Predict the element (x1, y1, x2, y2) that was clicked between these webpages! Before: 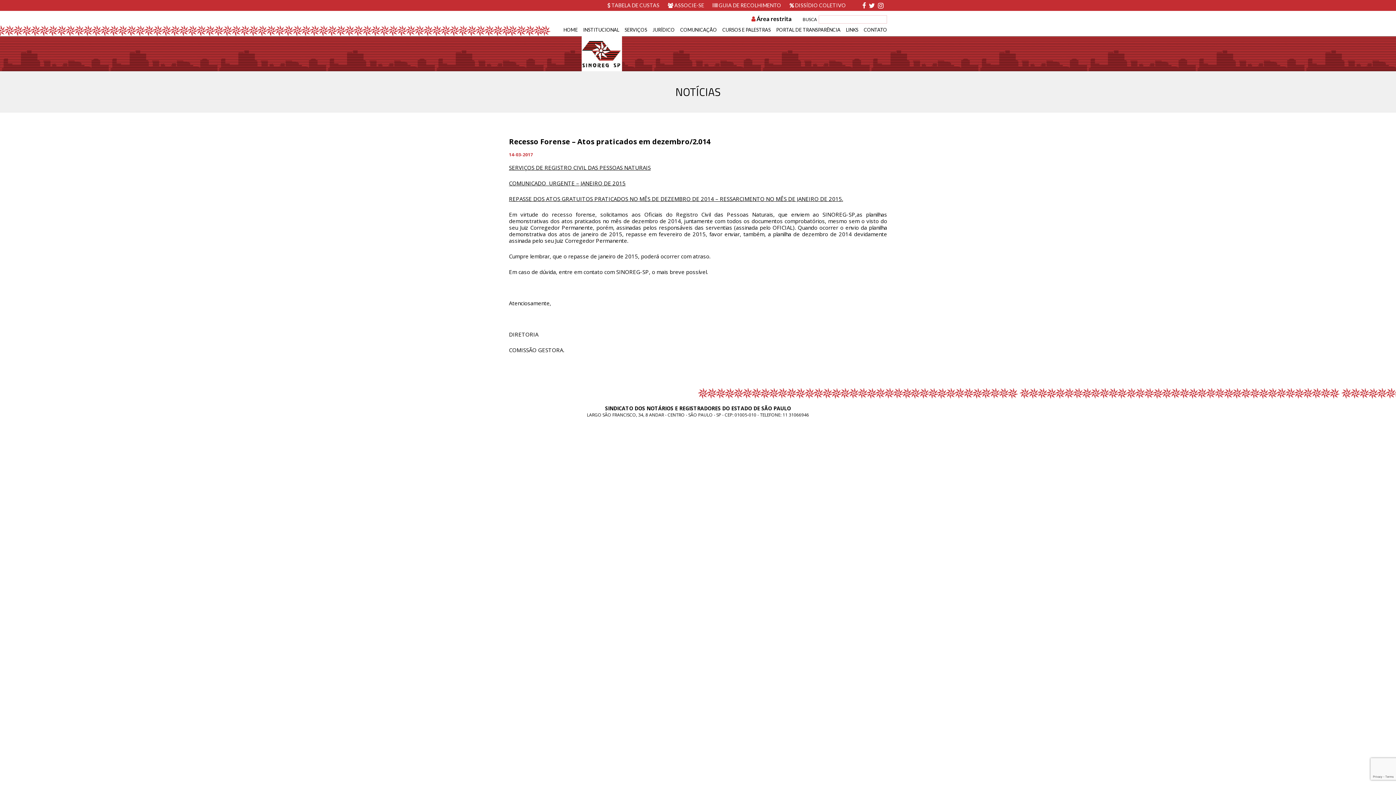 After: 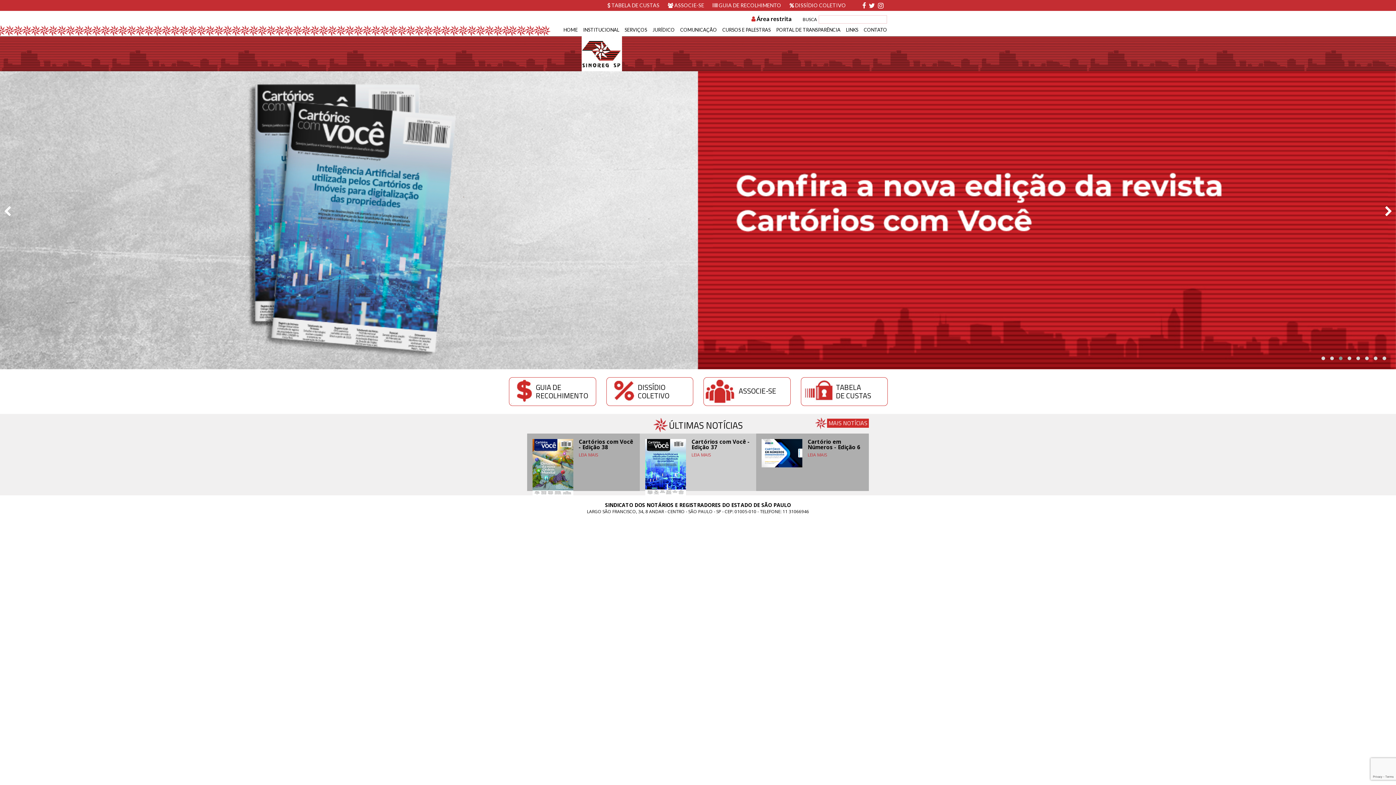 Action: label: HOME bbox: (563, 24, 577, 35)